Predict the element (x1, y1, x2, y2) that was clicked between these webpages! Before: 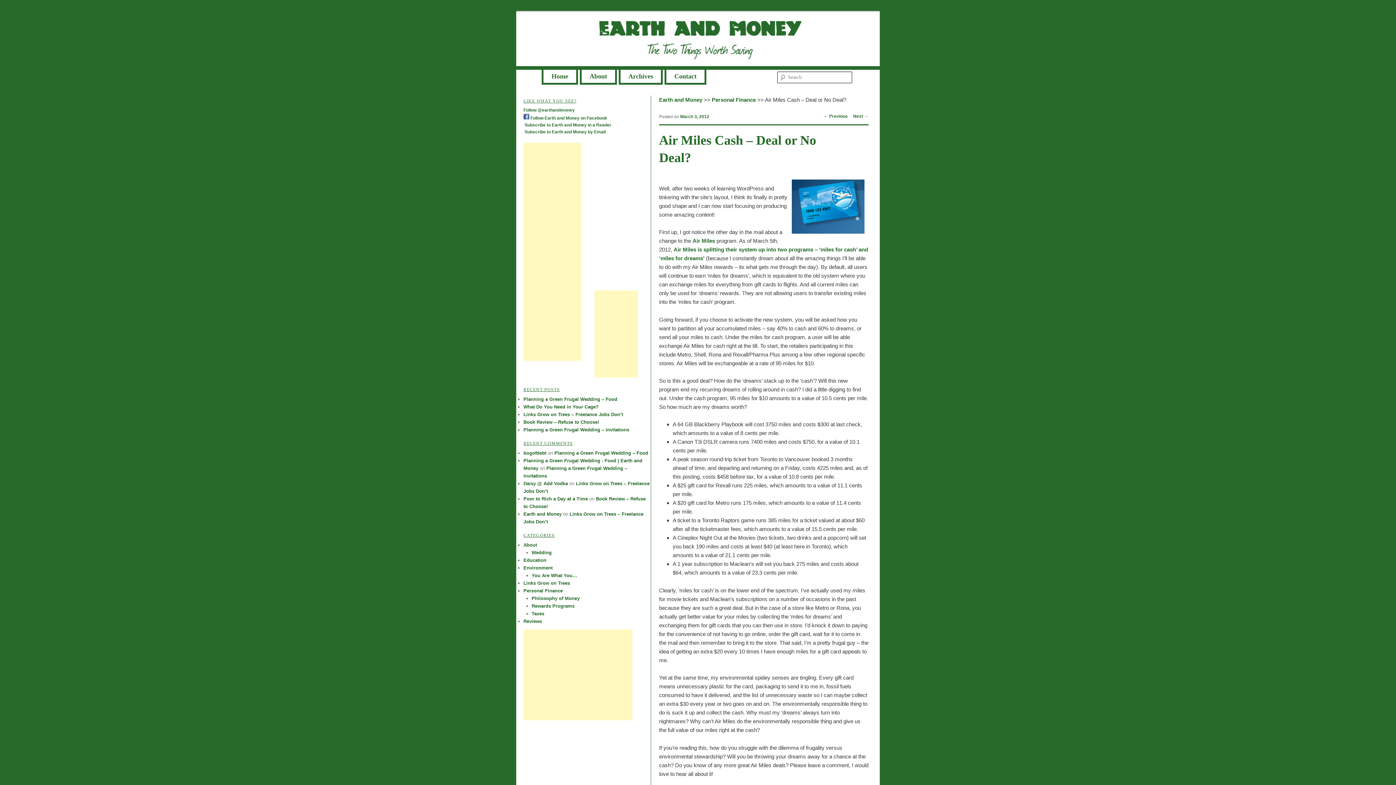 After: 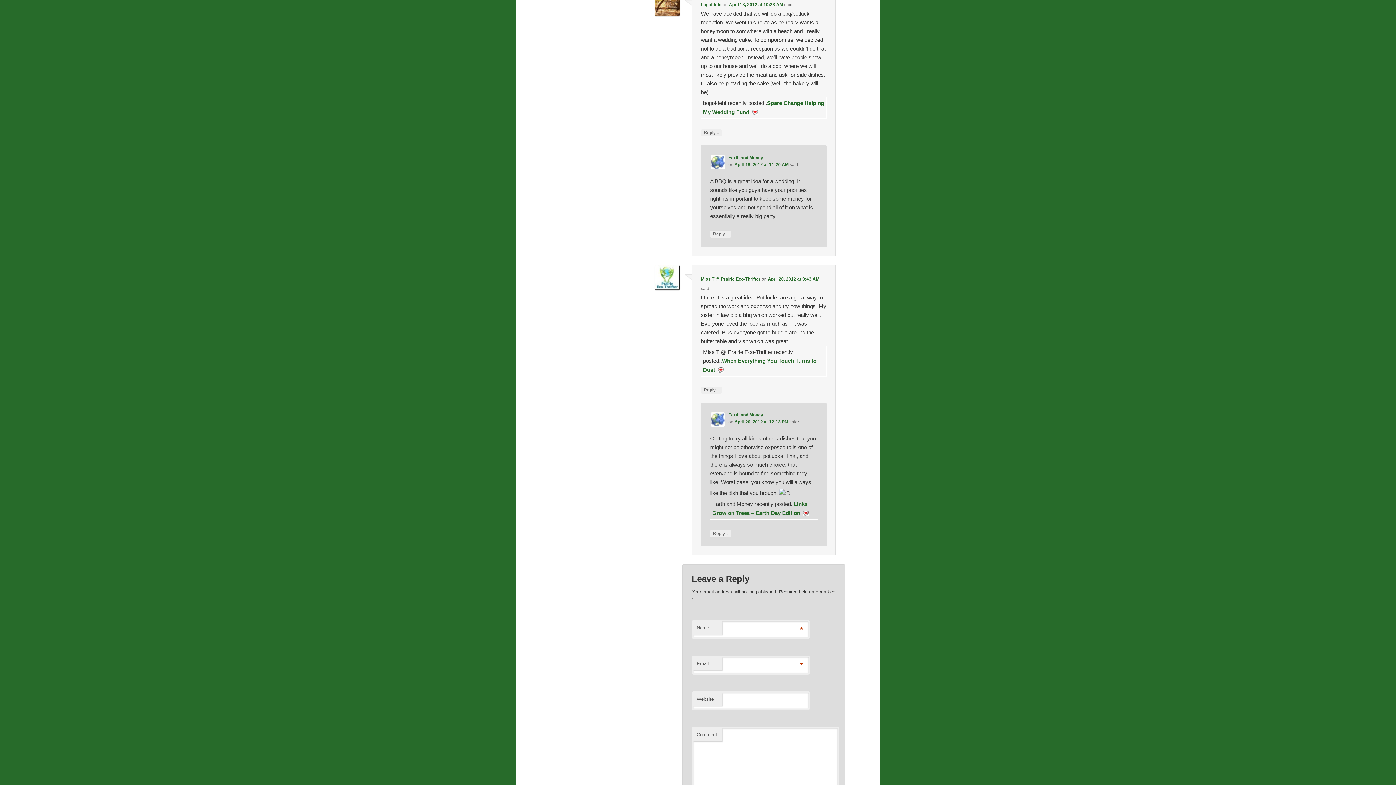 Action: bbox: (554, 450, 648, 455) label: Planning a Green Frugal Wedding – Food